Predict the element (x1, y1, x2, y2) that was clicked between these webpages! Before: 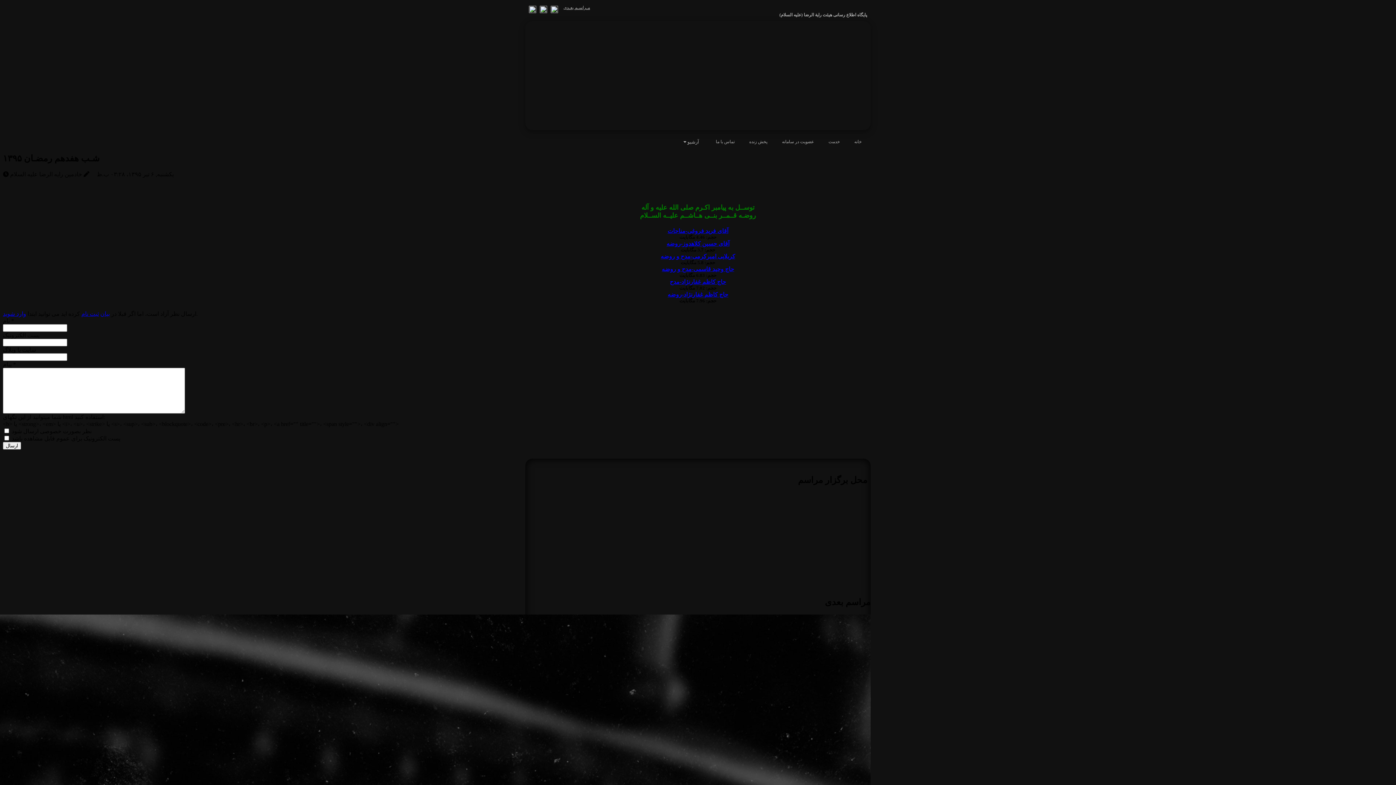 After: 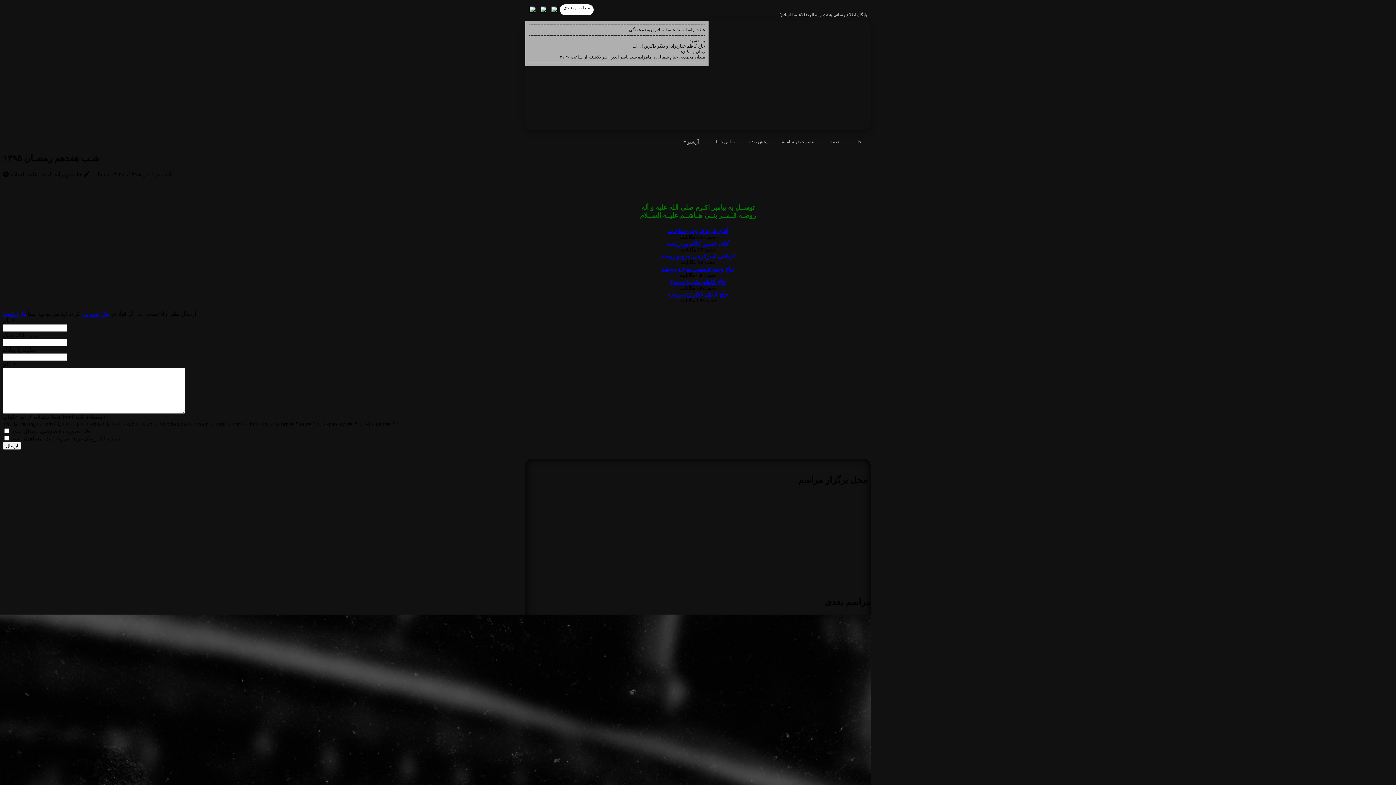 Action: label: مـراسـم بعـدی bbox: (560, 4, 593, 15)